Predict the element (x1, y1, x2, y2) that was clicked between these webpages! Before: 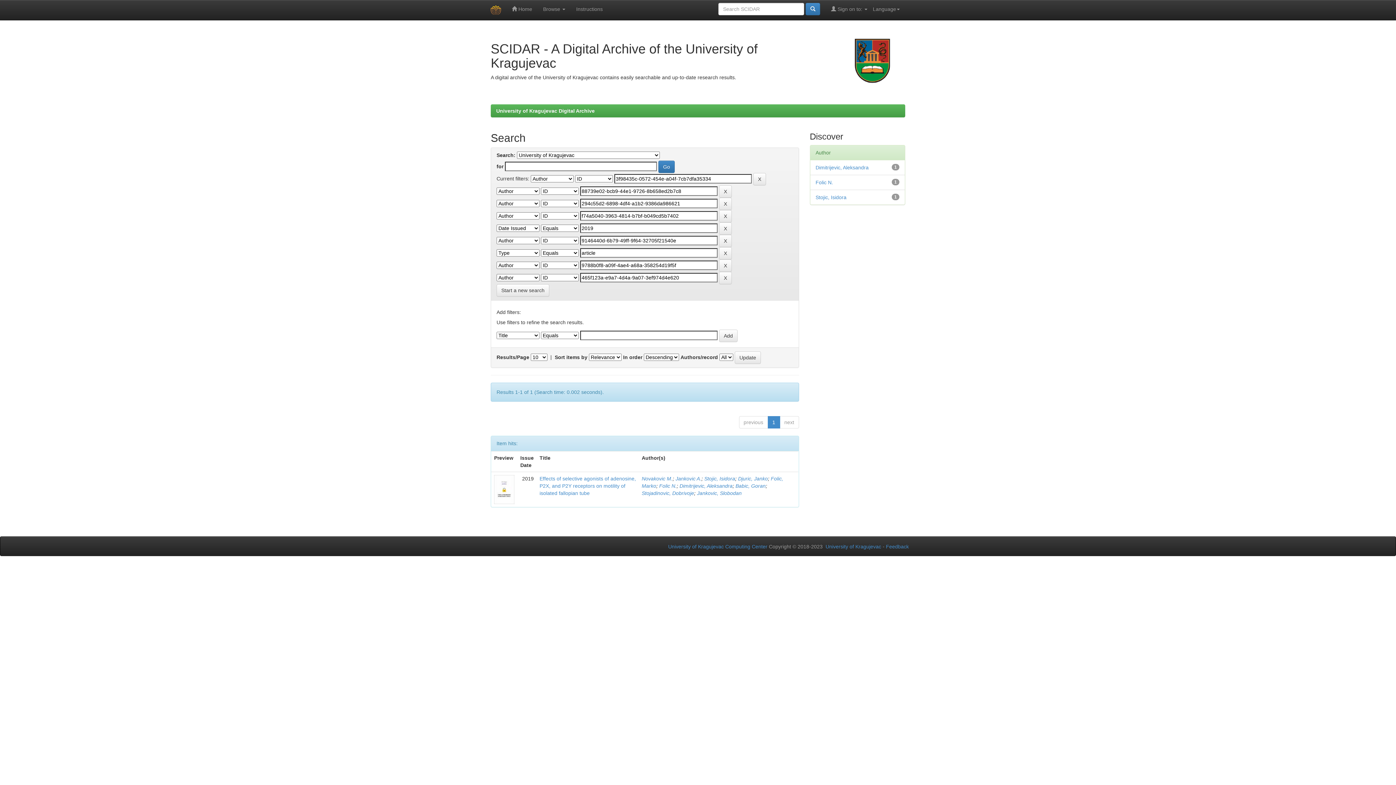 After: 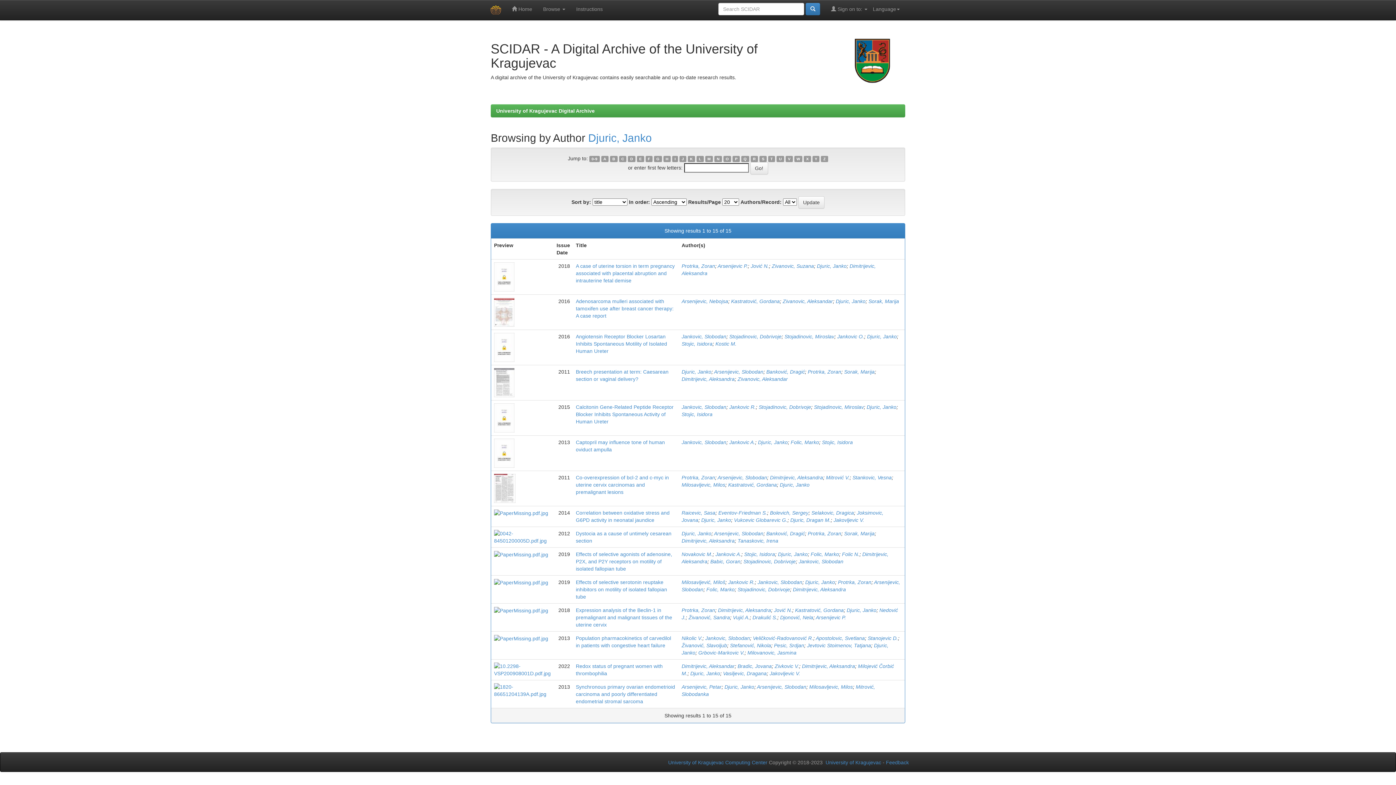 Action: label: Djuric, Janko bbox: (738, 476, 768, 481)